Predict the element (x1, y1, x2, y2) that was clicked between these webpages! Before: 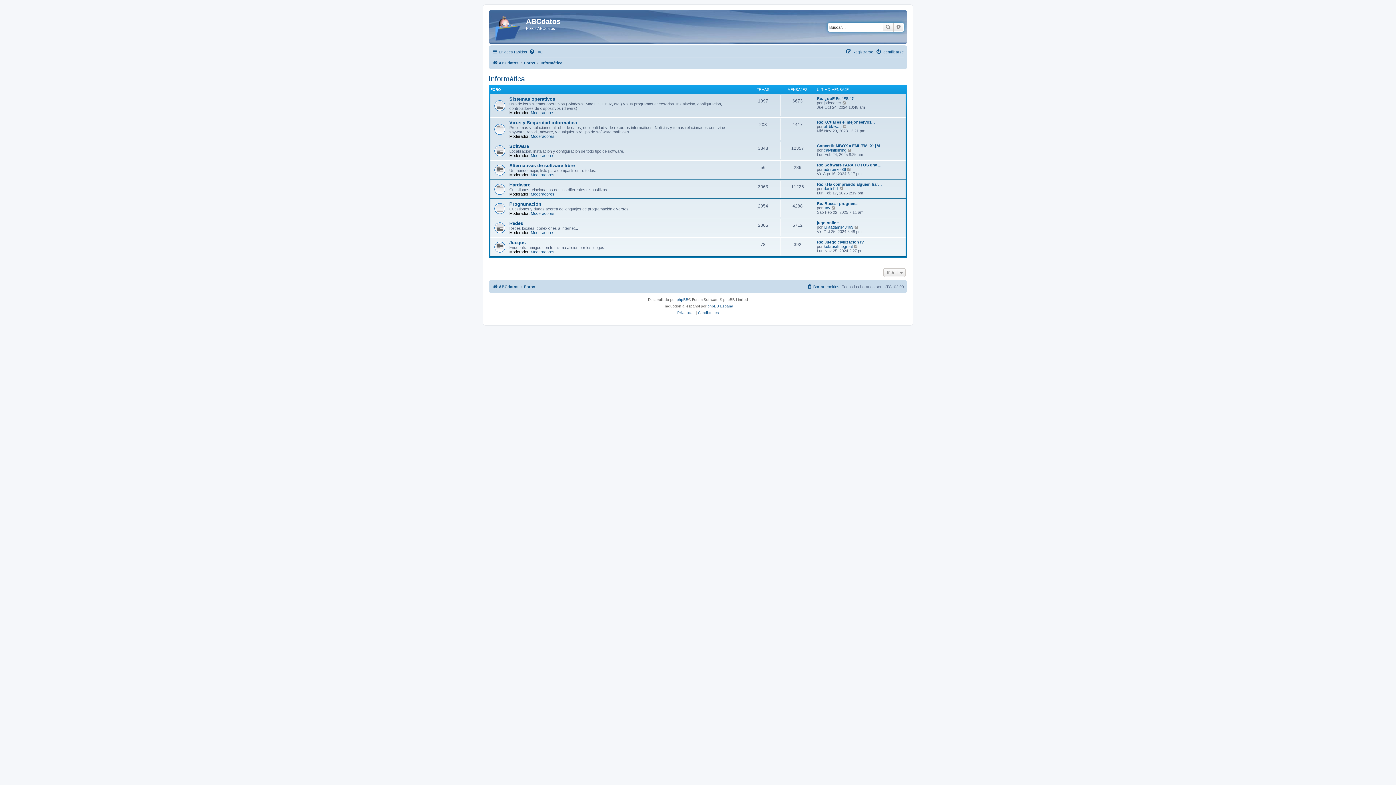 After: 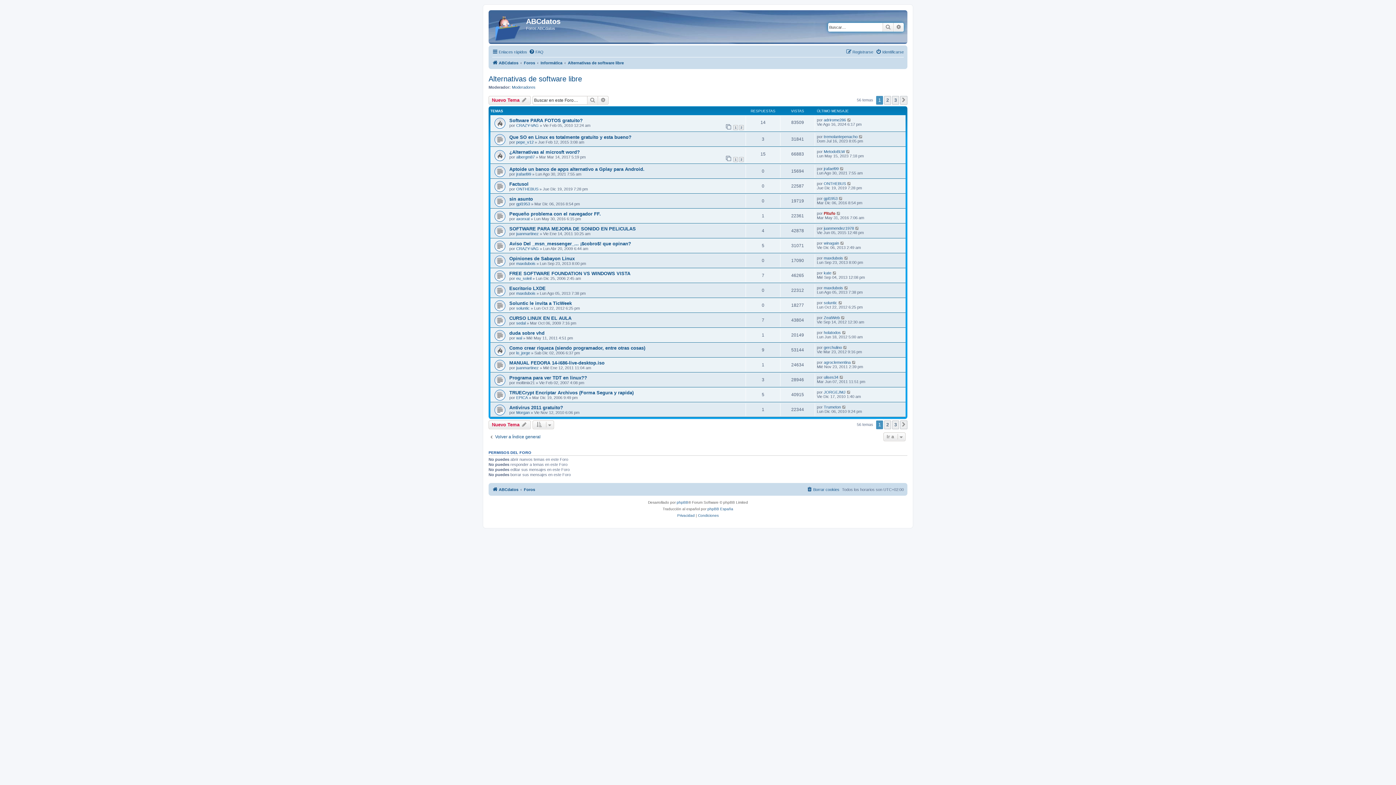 Action: label: Alternativas de software libre bbox: (509, 162, 574, 168)